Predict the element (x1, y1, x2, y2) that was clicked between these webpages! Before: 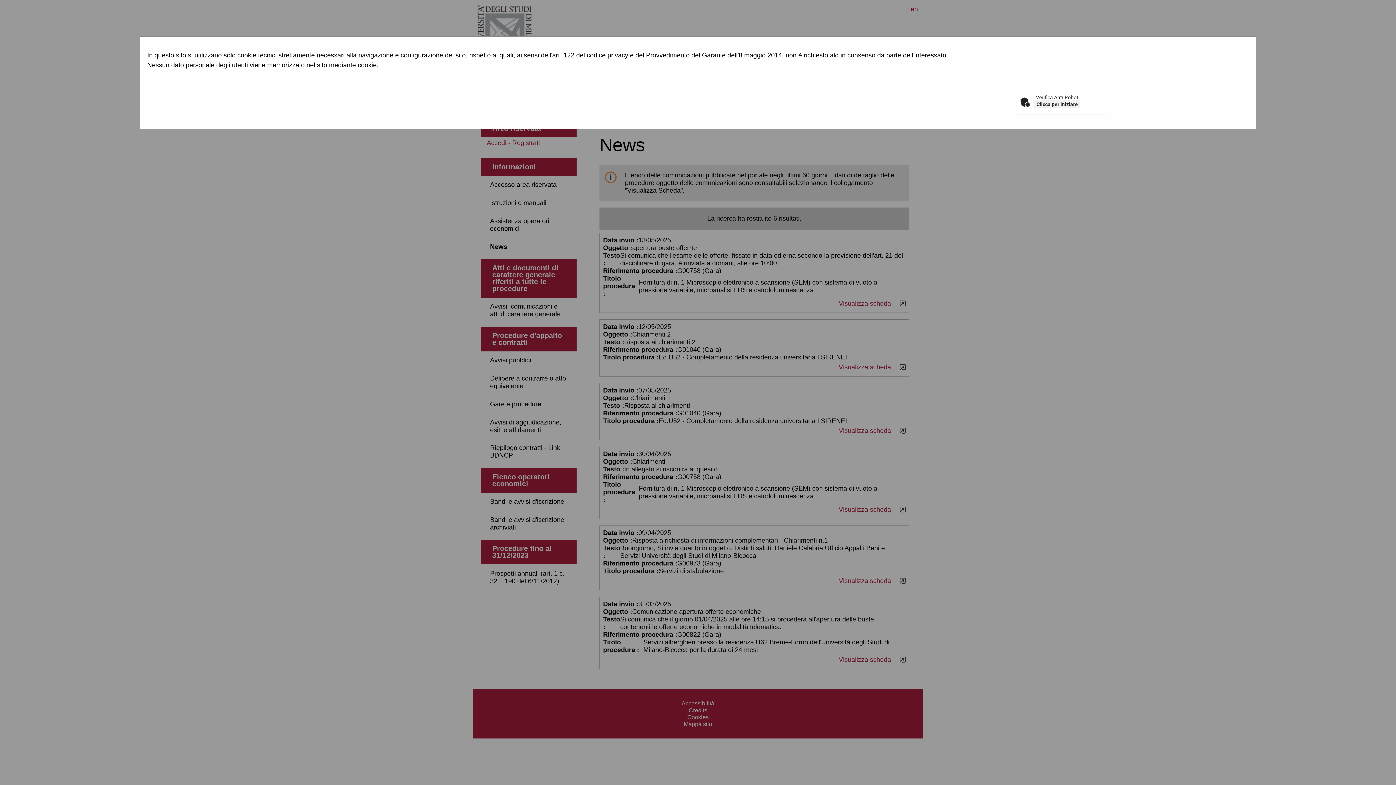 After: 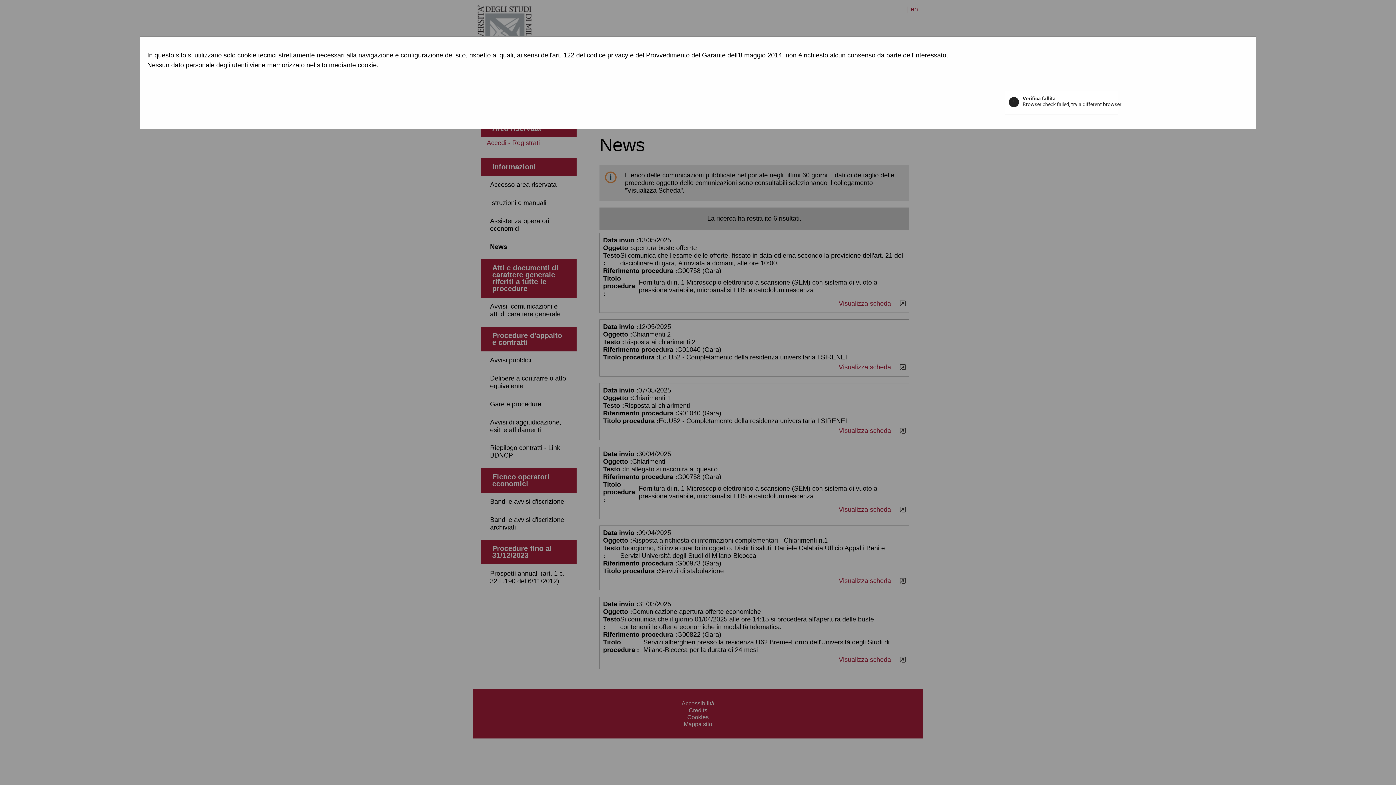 Action: label: Clicca per iniziare bbox: (1034, 100, 1080, 108)